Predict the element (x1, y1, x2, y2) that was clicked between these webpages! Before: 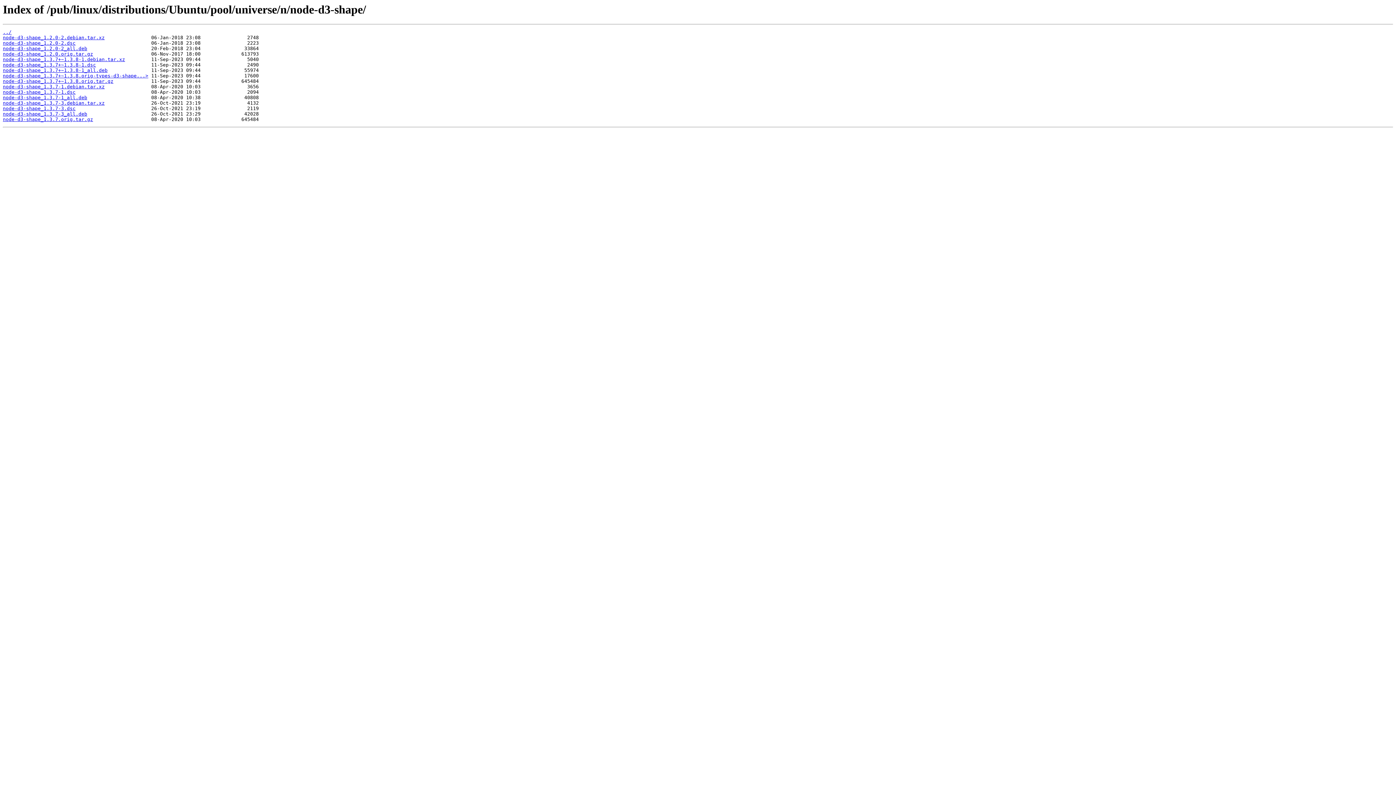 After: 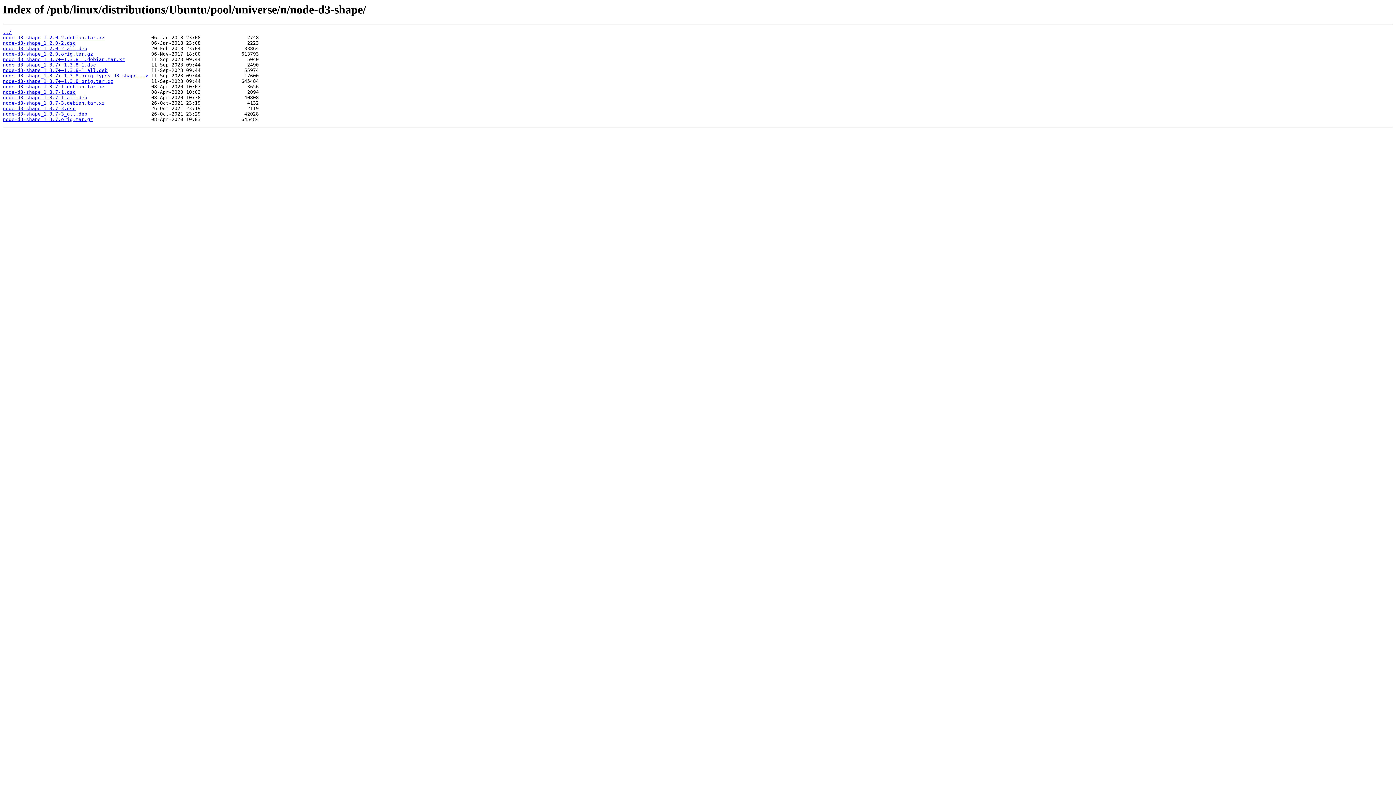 Action: bbox: (2, 51, 93, 56) label: node-d3-shape_1.2.0.orig.tar.gz